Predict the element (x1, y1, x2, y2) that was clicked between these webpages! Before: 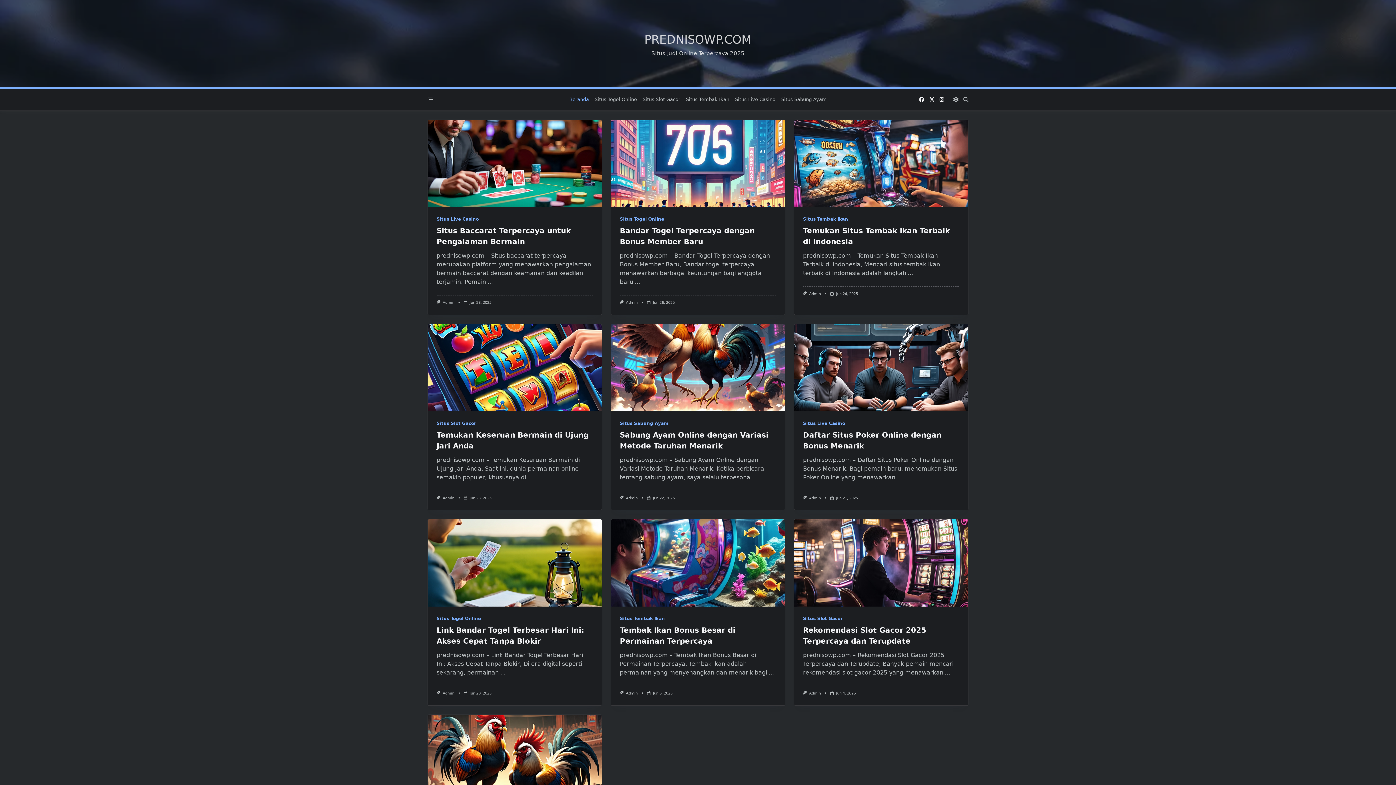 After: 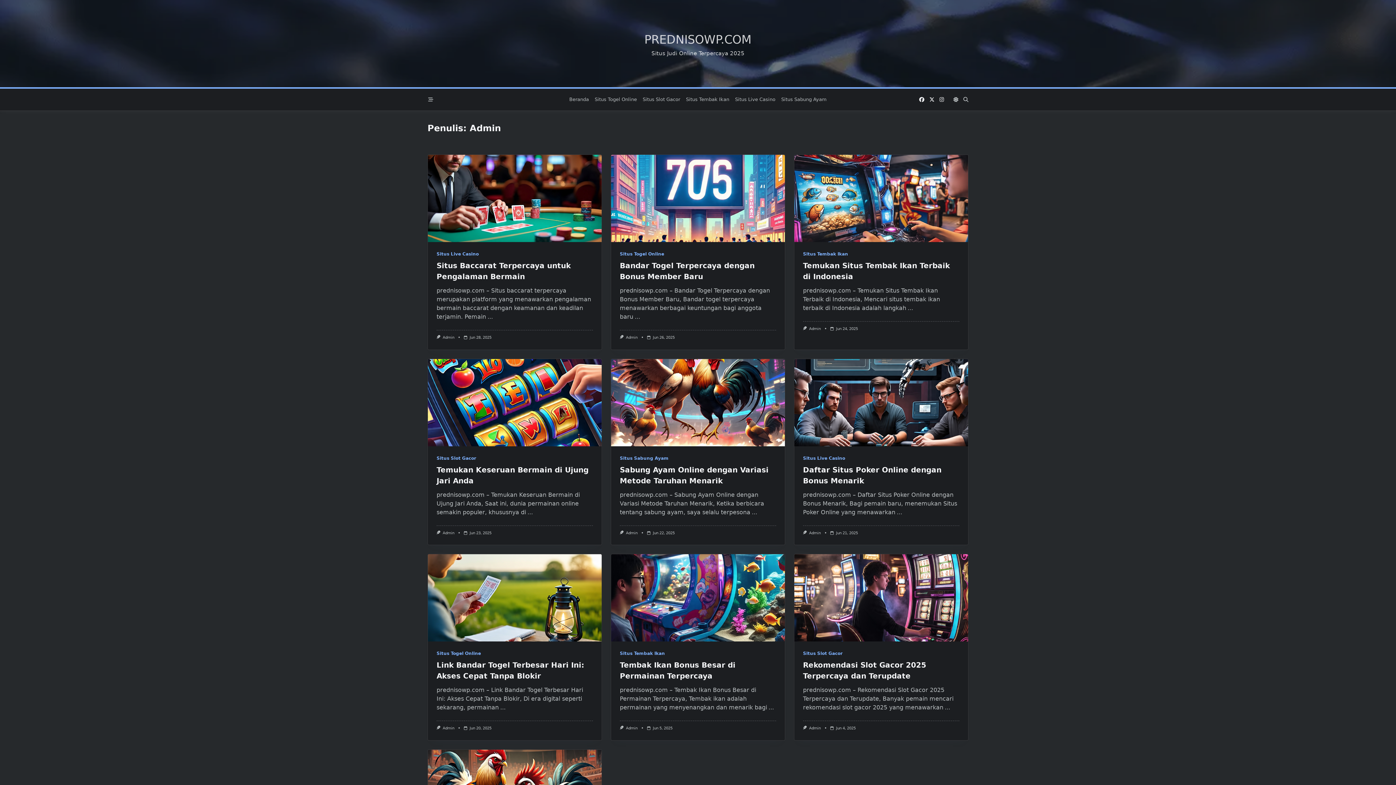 Action: bbox: (626, 300, 637, 304) label: Admin